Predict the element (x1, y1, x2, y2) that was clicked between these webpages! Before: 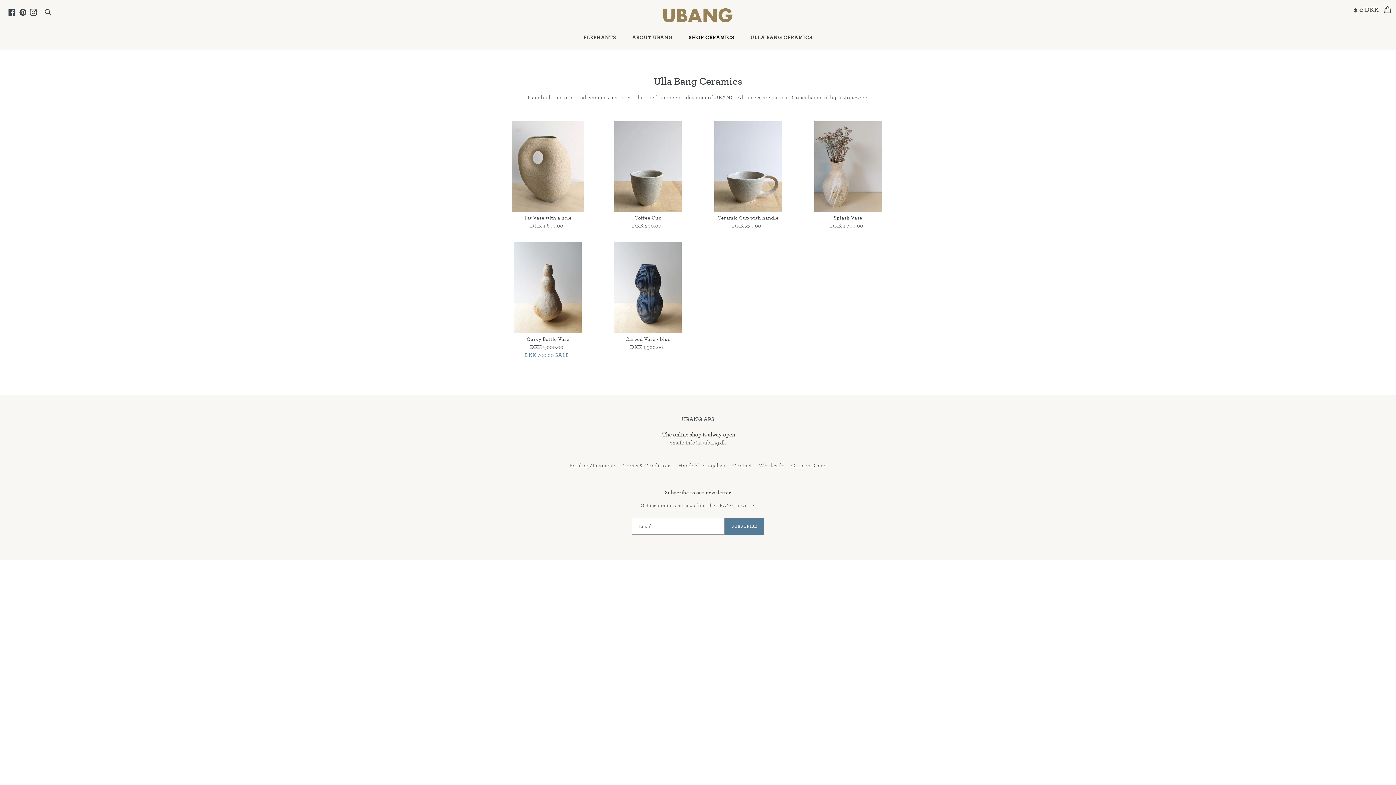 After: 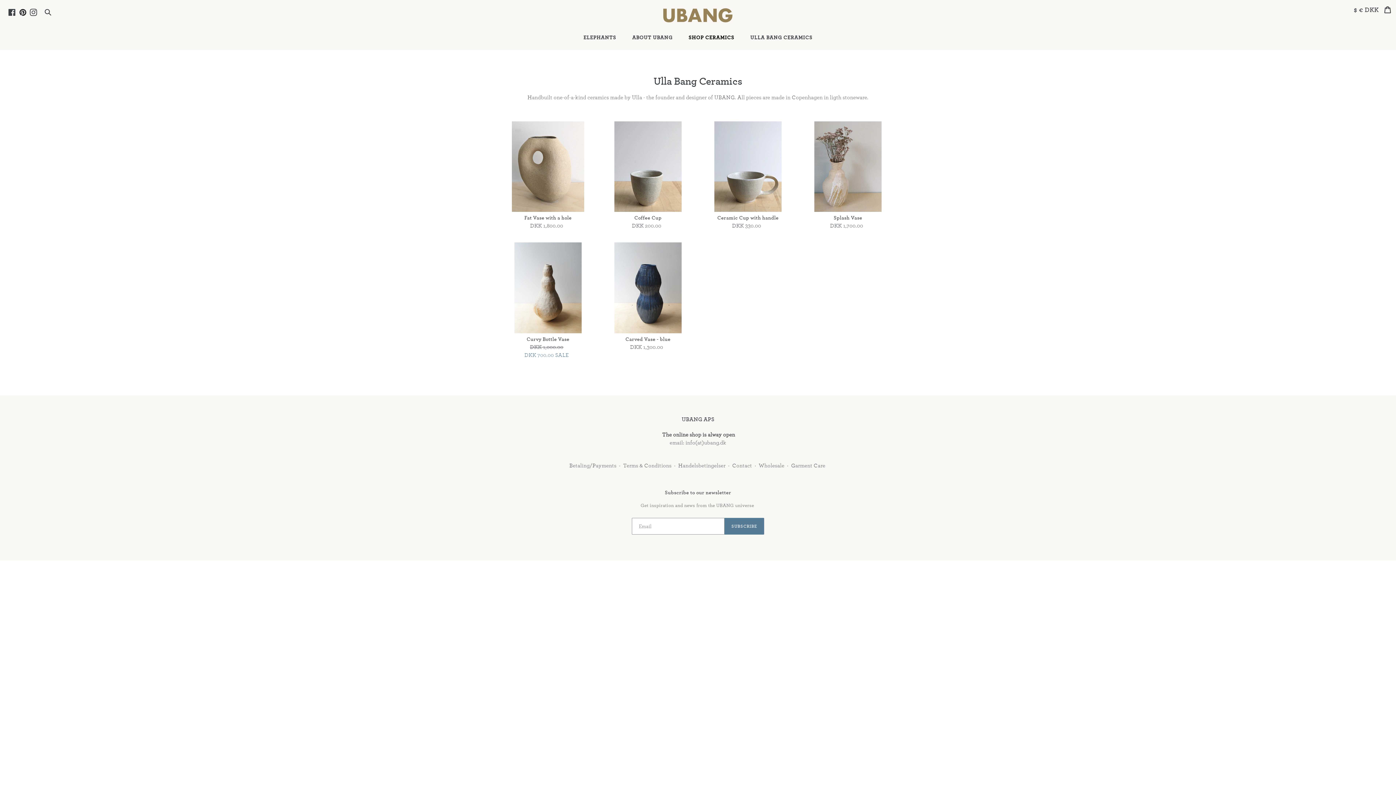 Action: bbox: (18, 7, 27, 16) label: Pinterest